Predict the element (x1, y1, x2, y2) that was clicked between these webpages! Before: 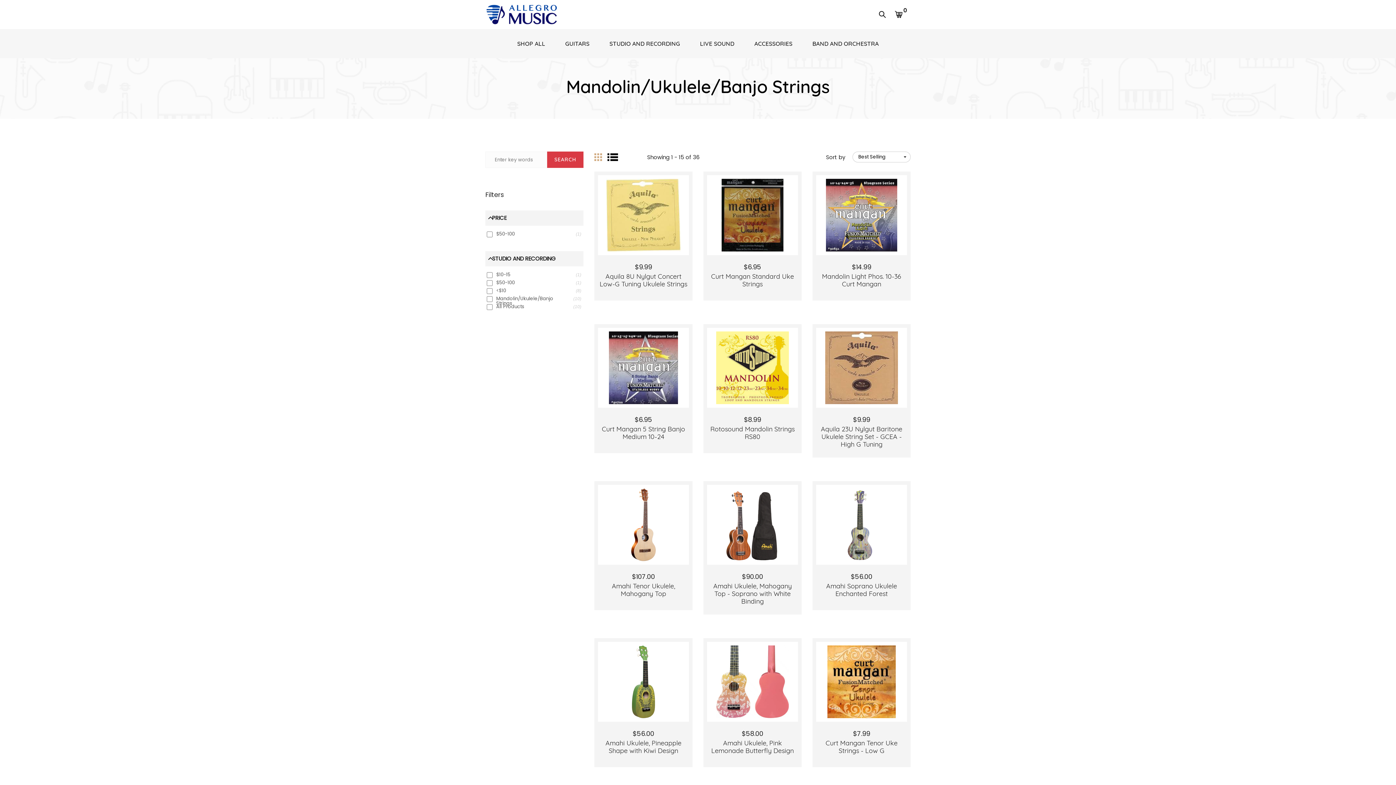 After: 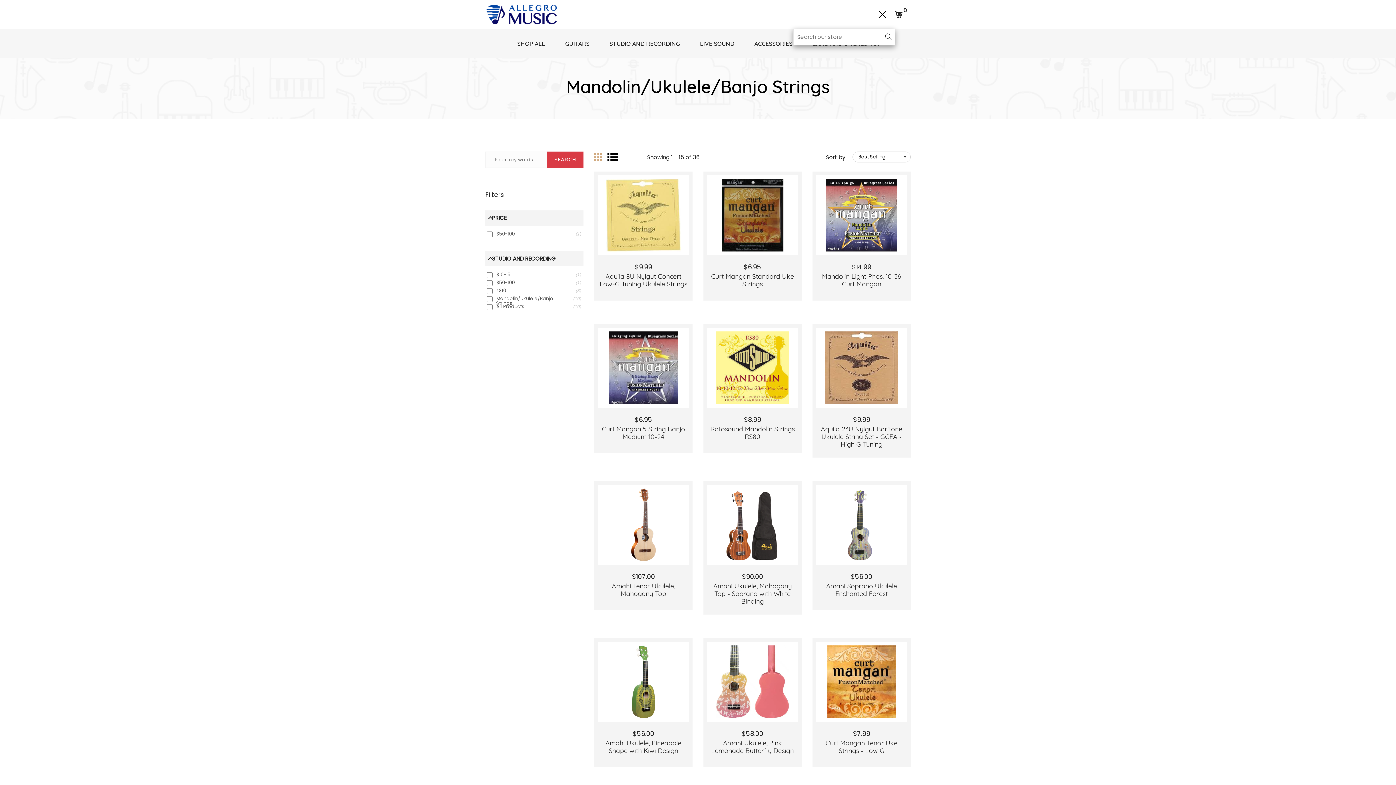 Action: bbox: (878, 0, 886, 28)